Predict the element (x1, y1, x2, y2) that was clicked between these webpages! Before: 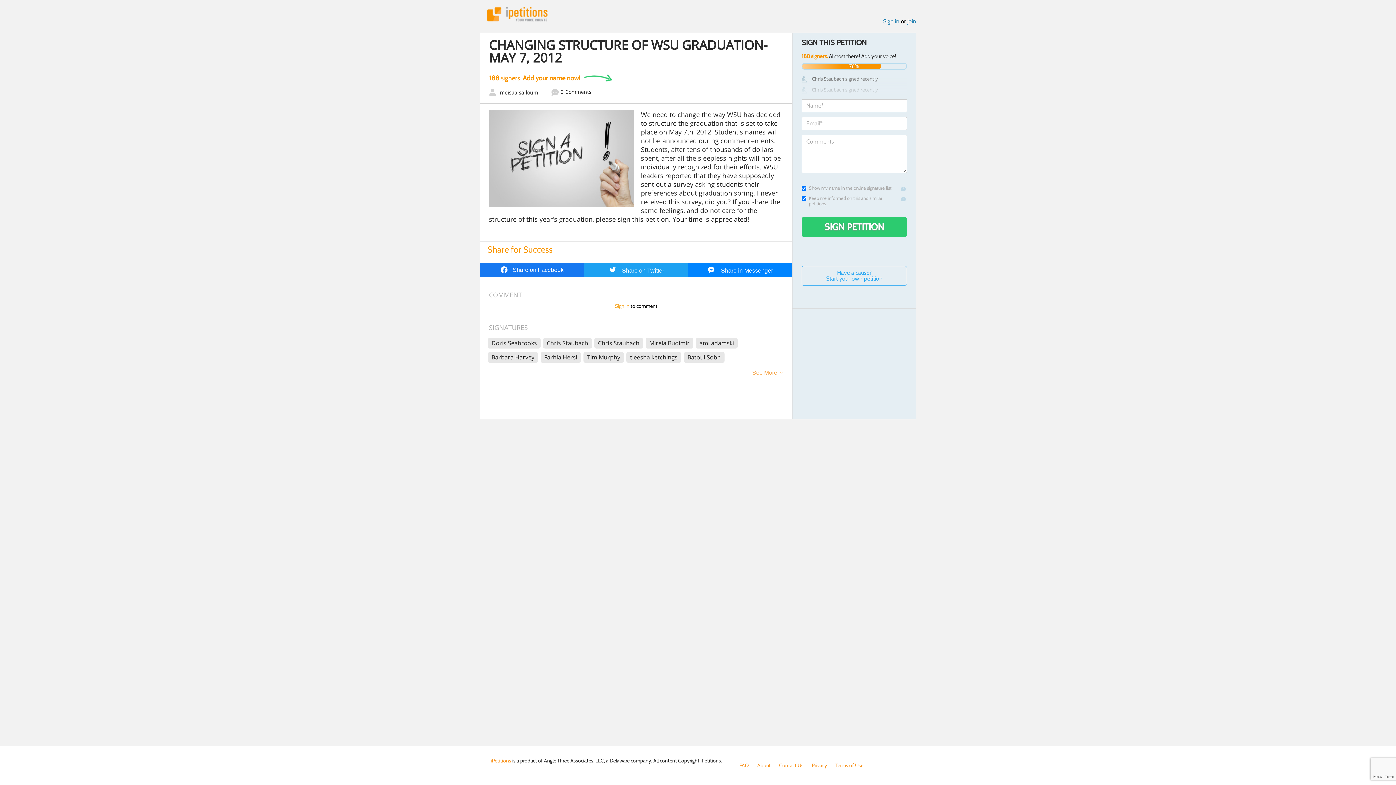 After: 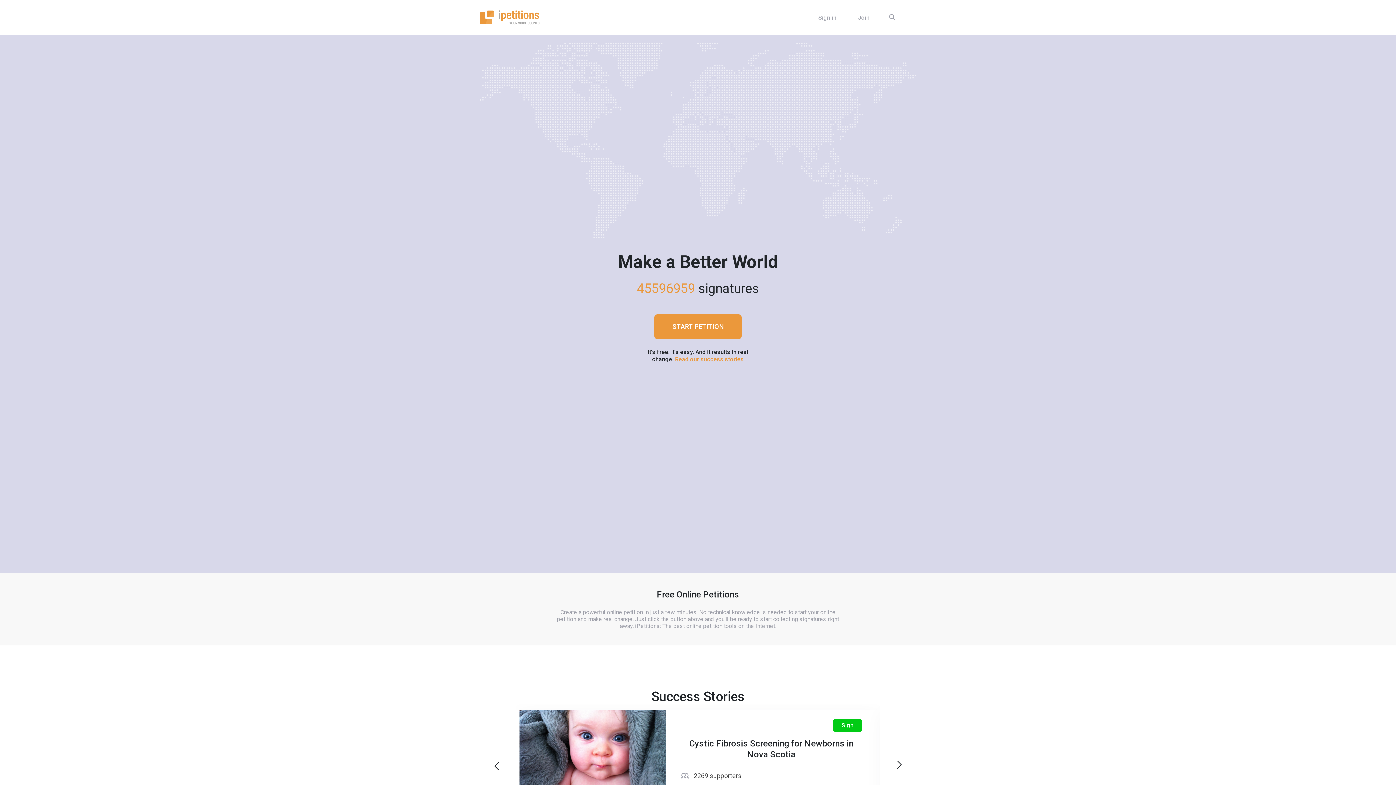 Action: label: iPetitions bbox: (487, 7, 547, 21)